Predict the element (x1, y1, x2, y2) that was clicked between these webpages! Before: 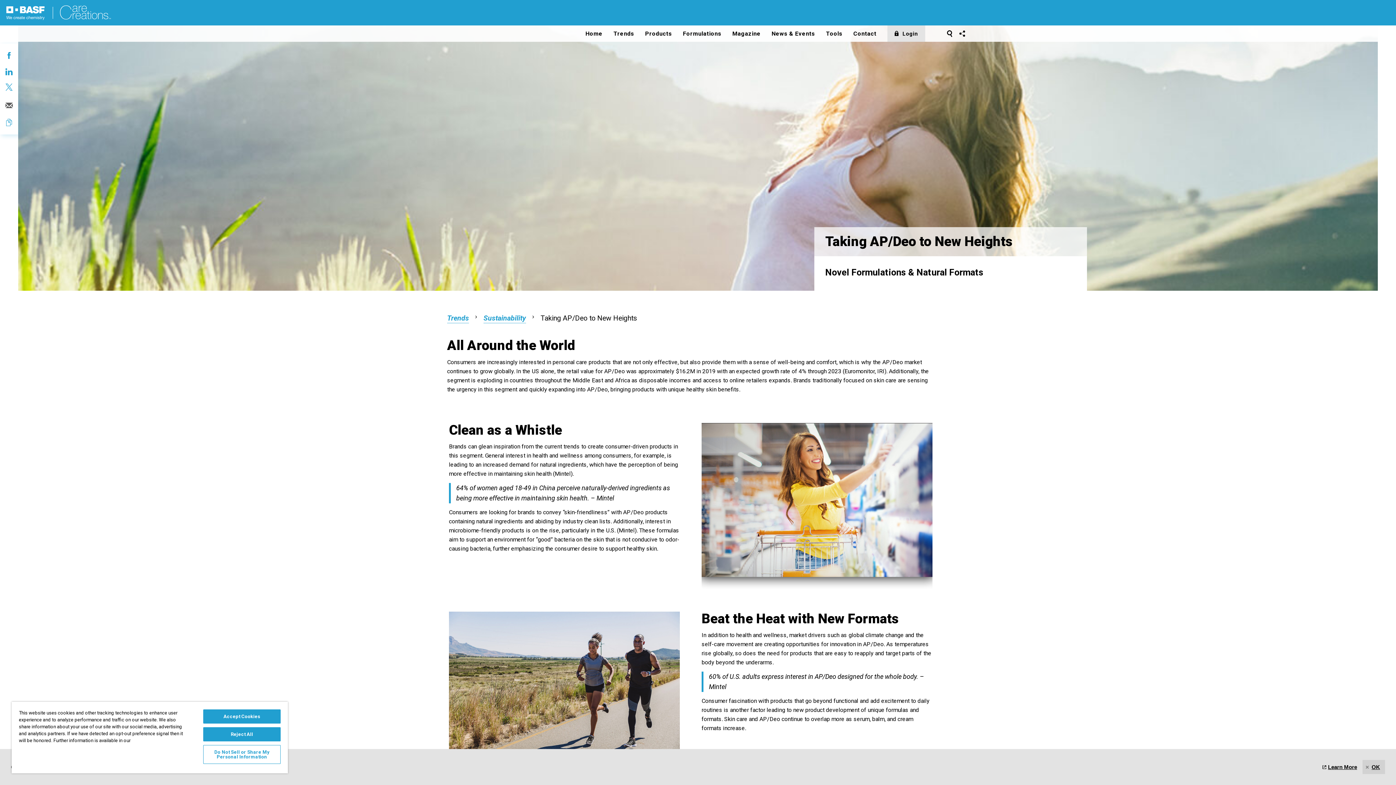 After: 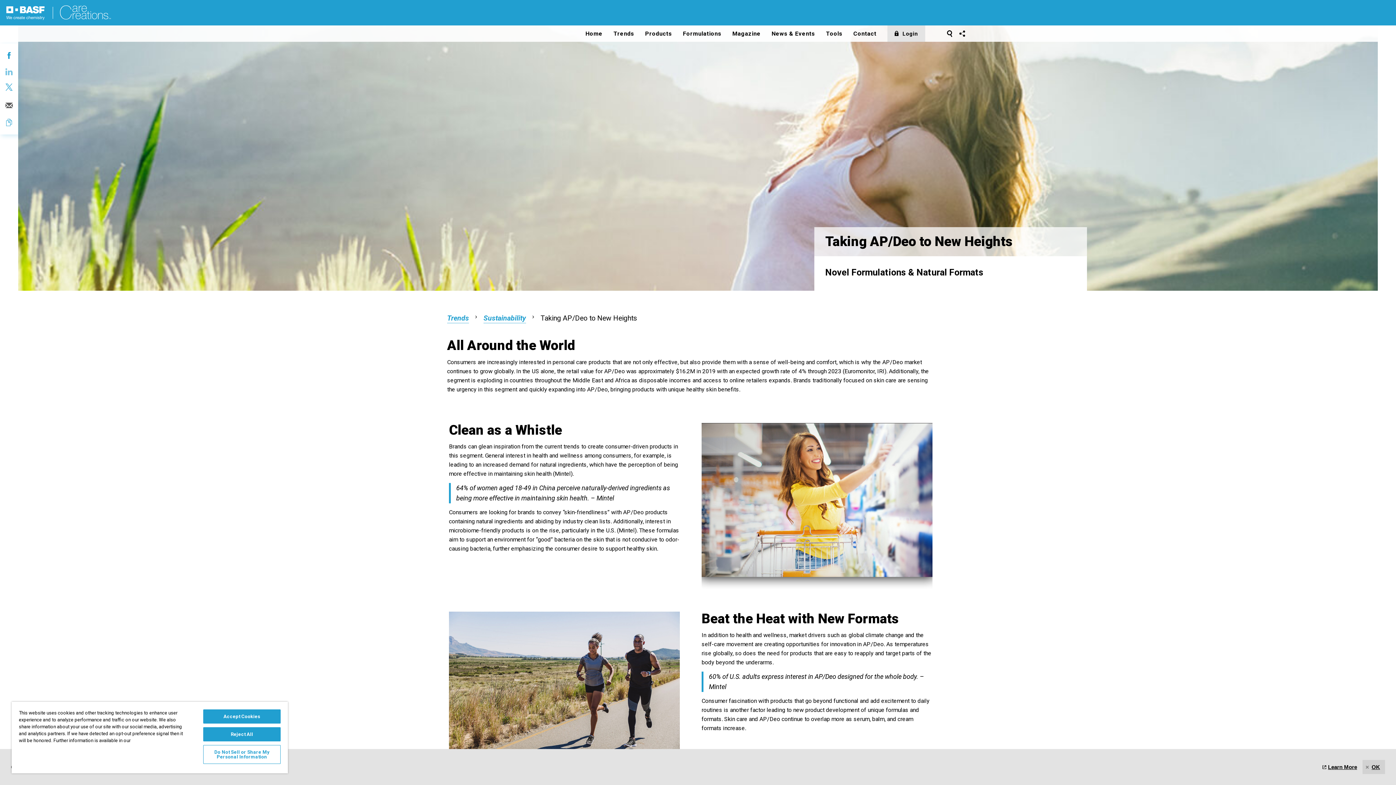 Action: bbox: (5, 67, 12, 76) label: Share on Linkedin